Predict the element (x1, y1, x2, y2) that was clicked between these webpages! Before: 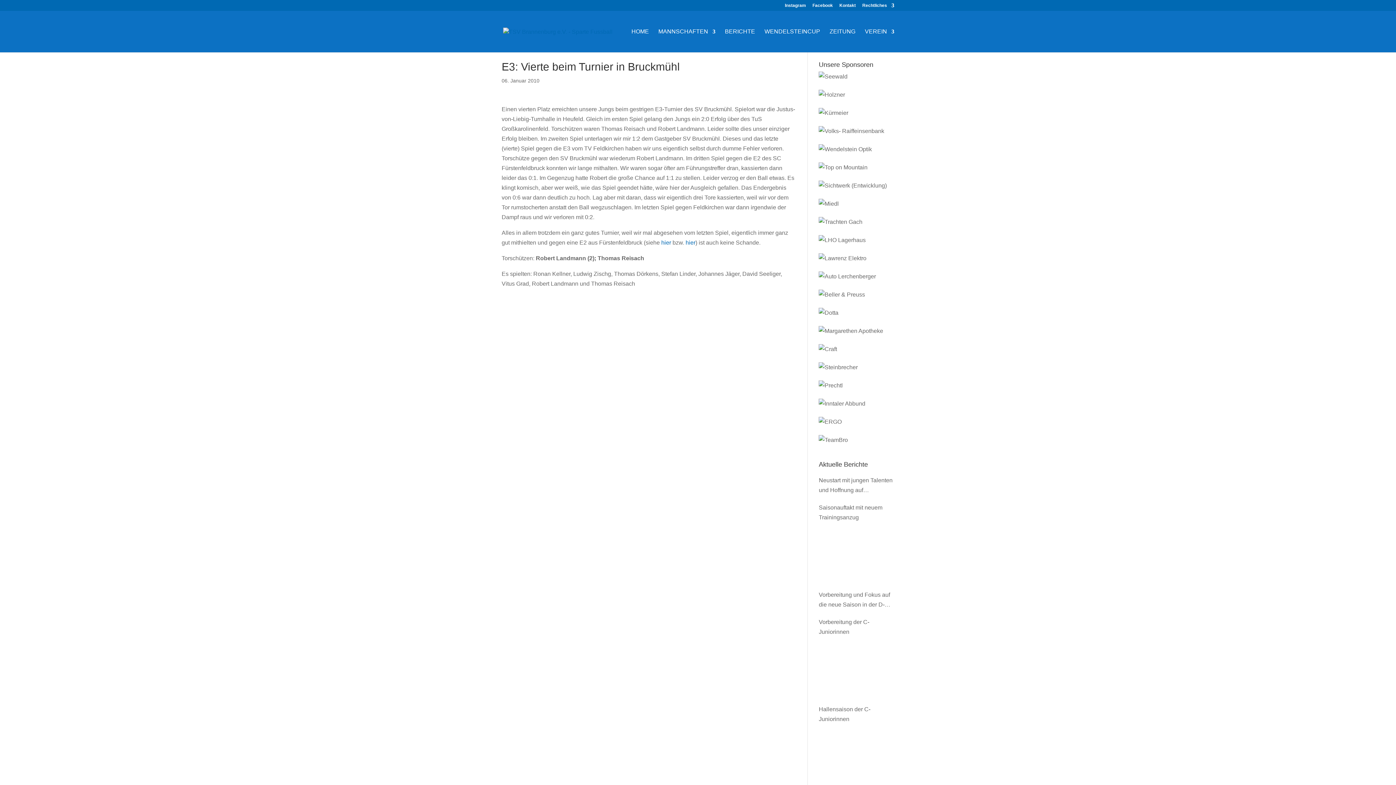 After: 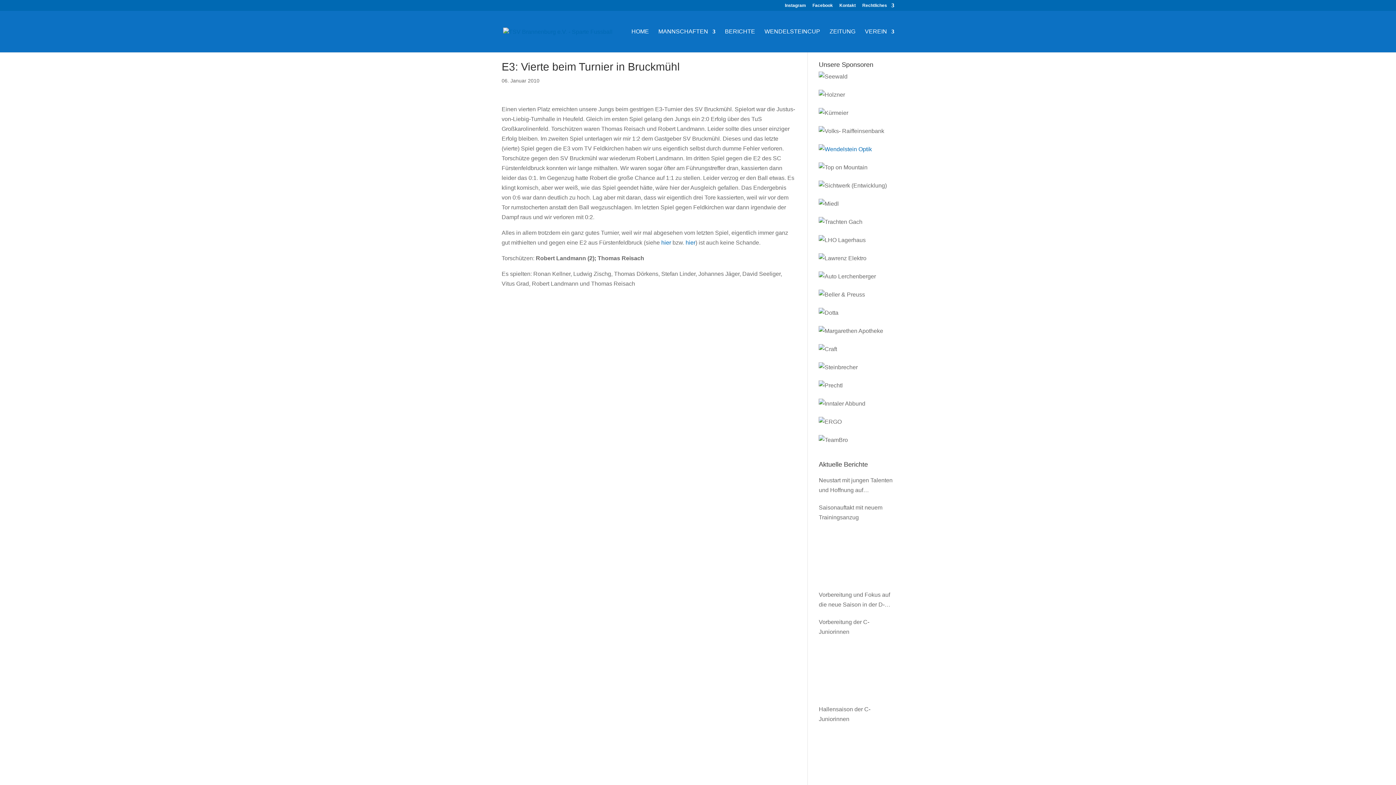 Action: bbox: (819, 146, 872, 152)